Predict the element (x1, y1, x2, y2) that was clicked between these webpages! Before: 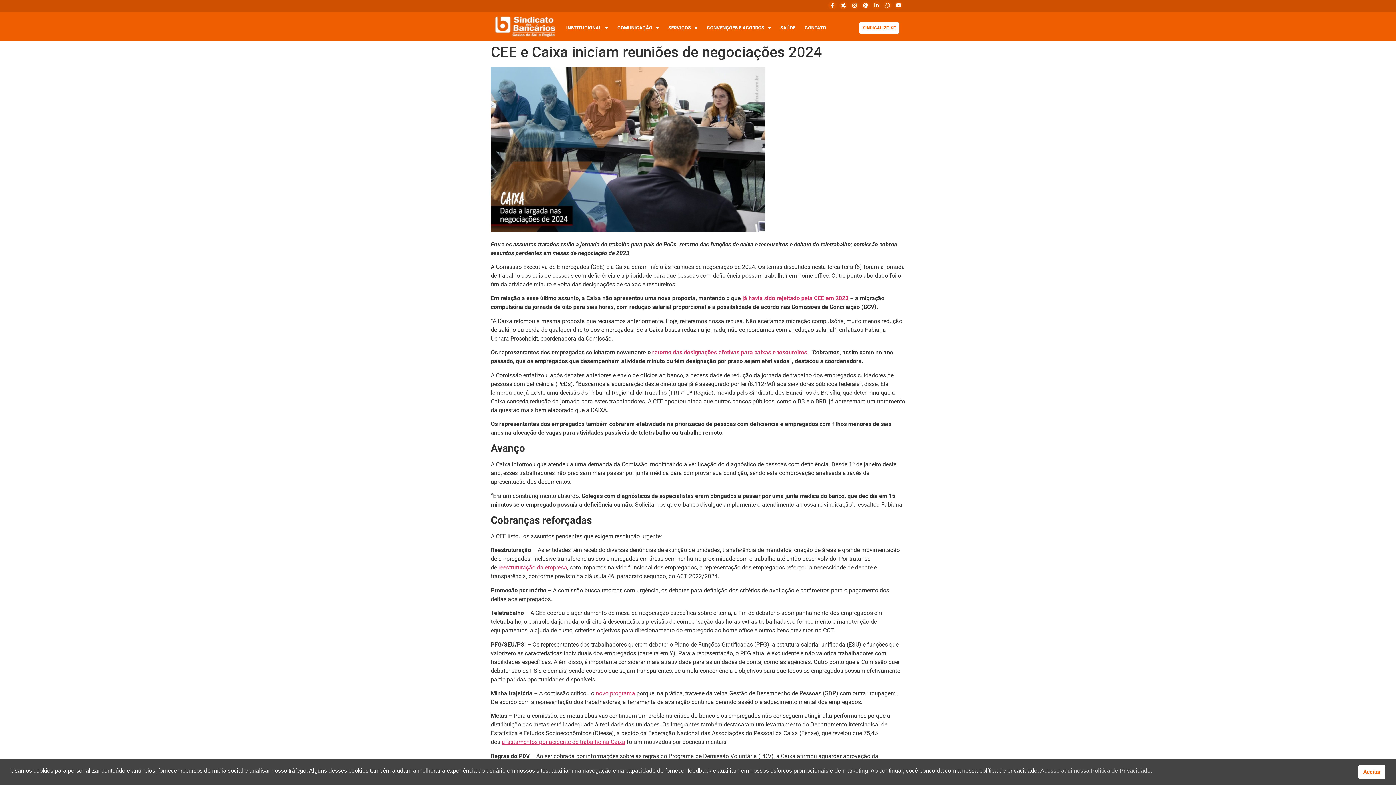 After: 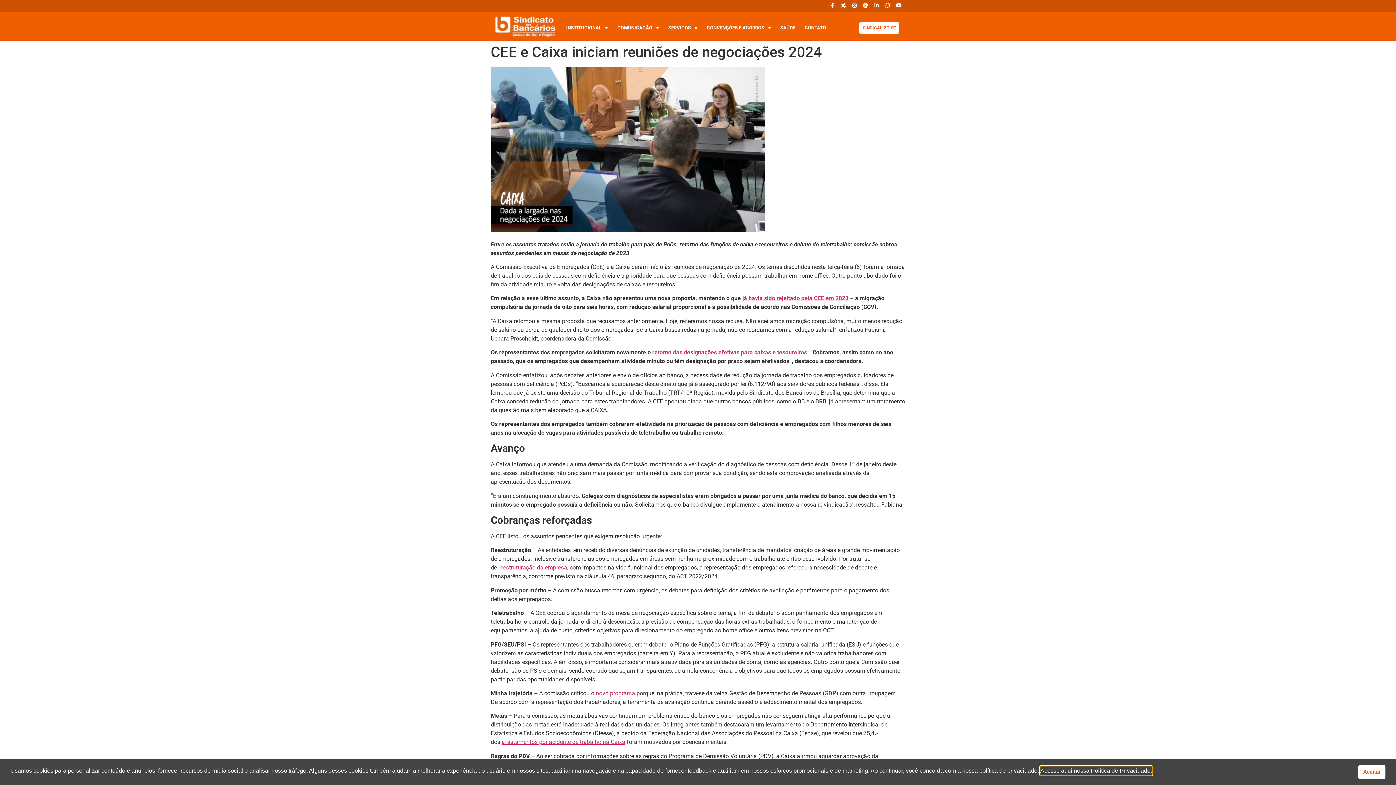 Action: label: cookies - Acesse aqui nossa Política de Privacidade.  bbox: (1040, 766, 1152, 775)